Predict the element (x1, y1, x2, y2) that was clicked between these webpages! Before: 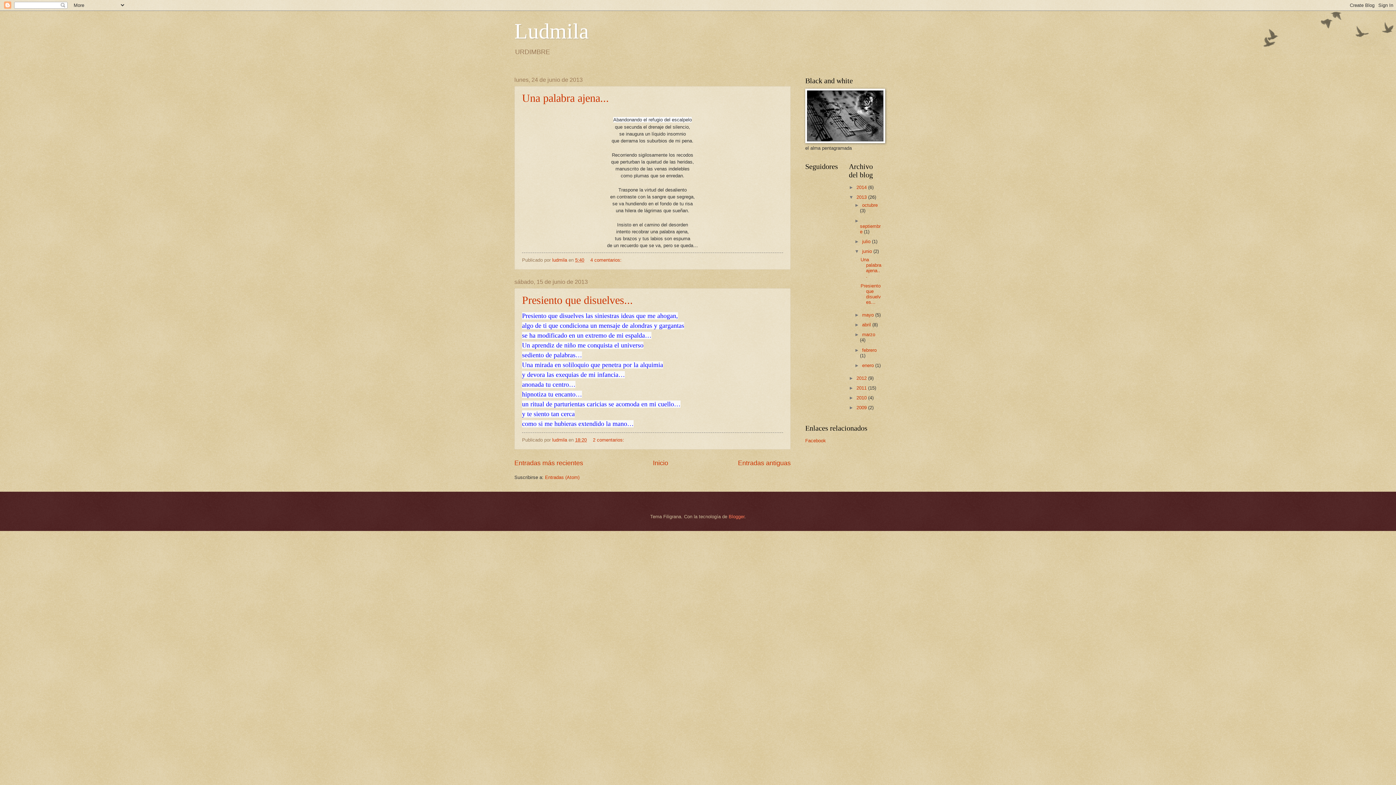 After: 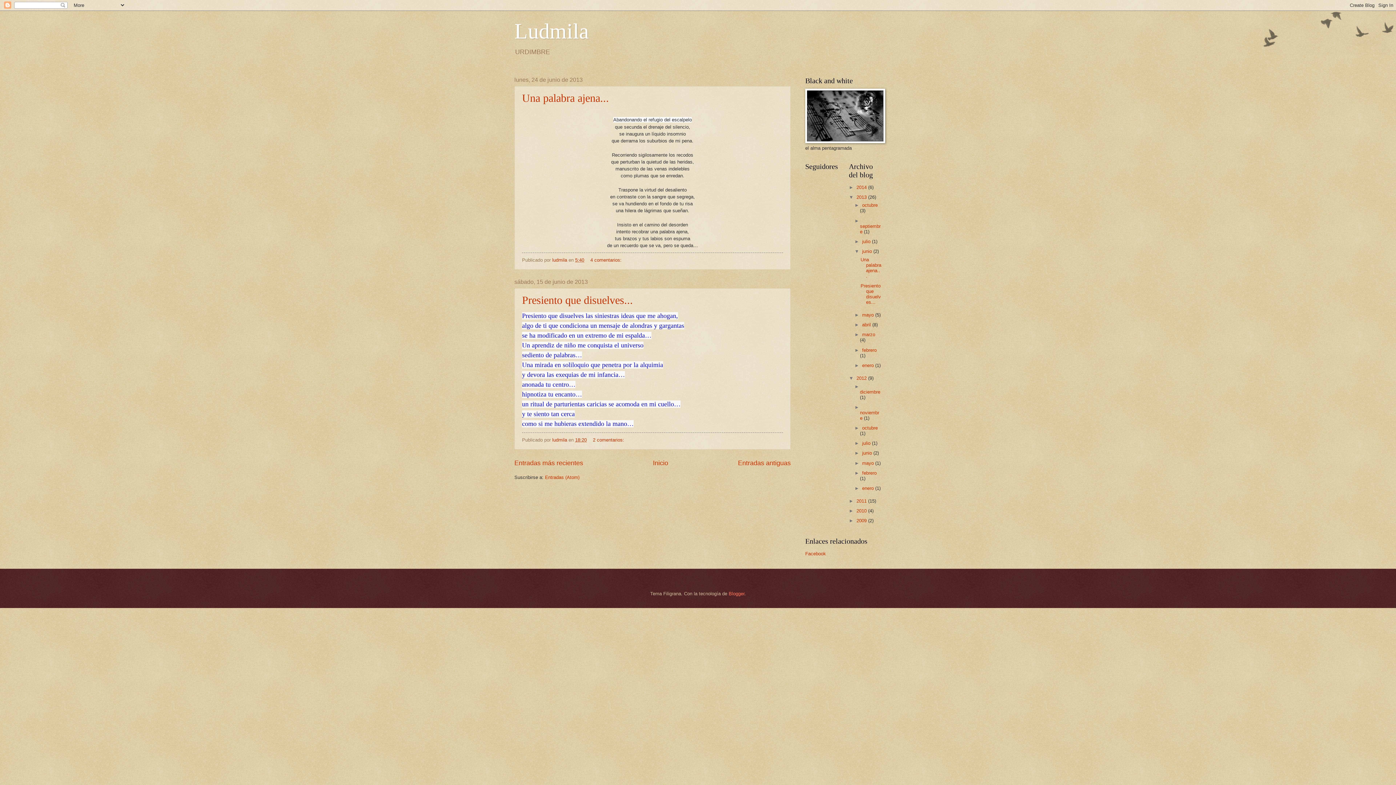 Action: bbox: (849, 375, 856, 381) label: ►  